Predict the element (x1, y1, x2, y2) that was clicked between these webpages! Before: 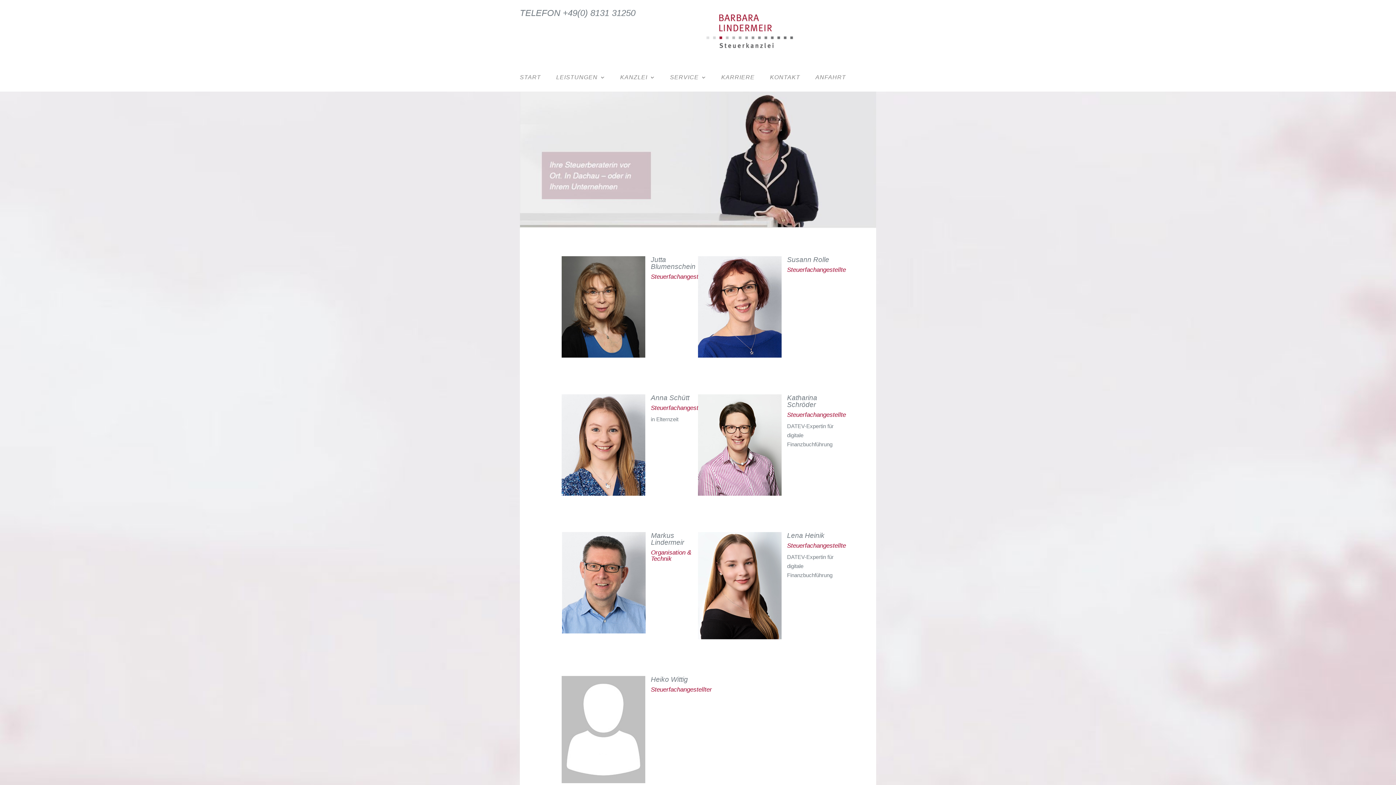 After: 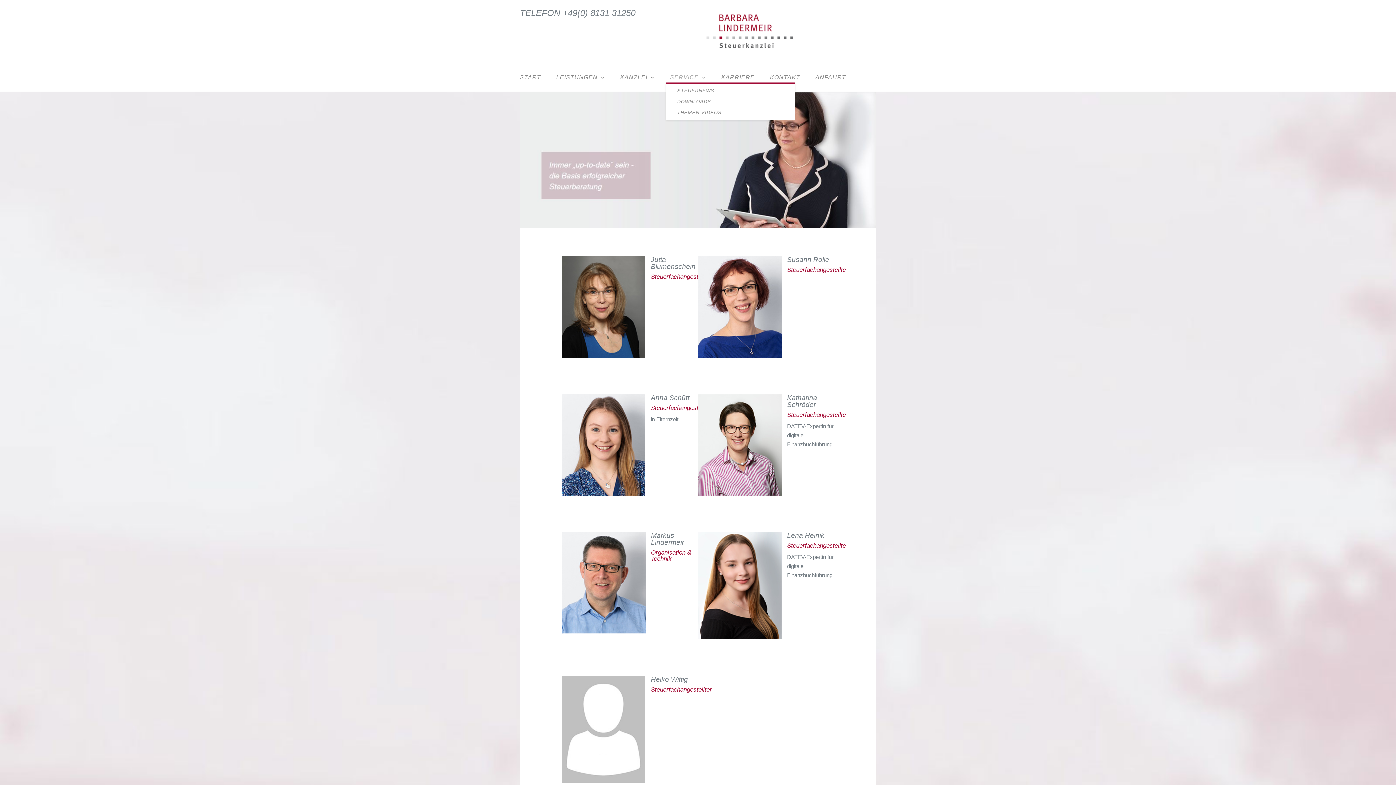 Action: bbox: (670, 74, 706, 82) label: SERVICE